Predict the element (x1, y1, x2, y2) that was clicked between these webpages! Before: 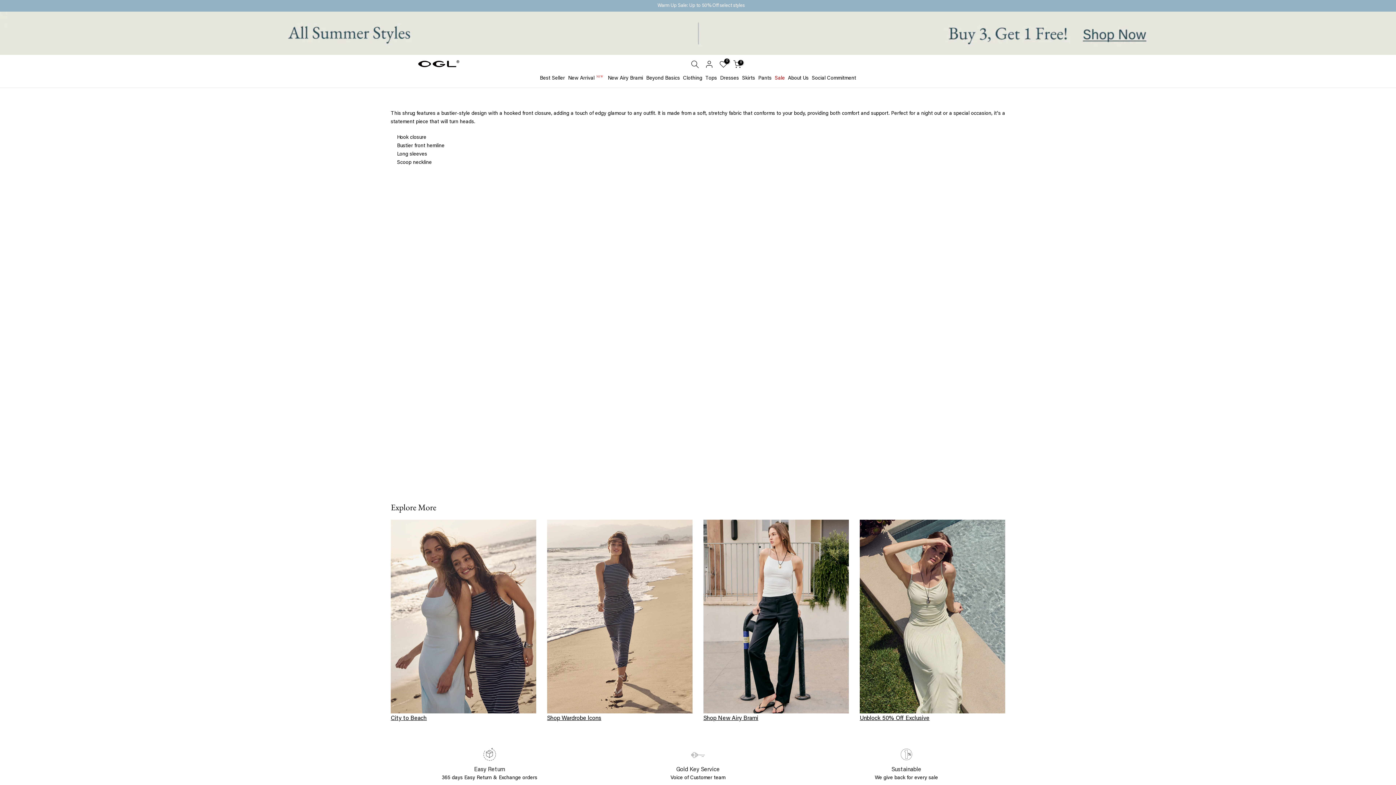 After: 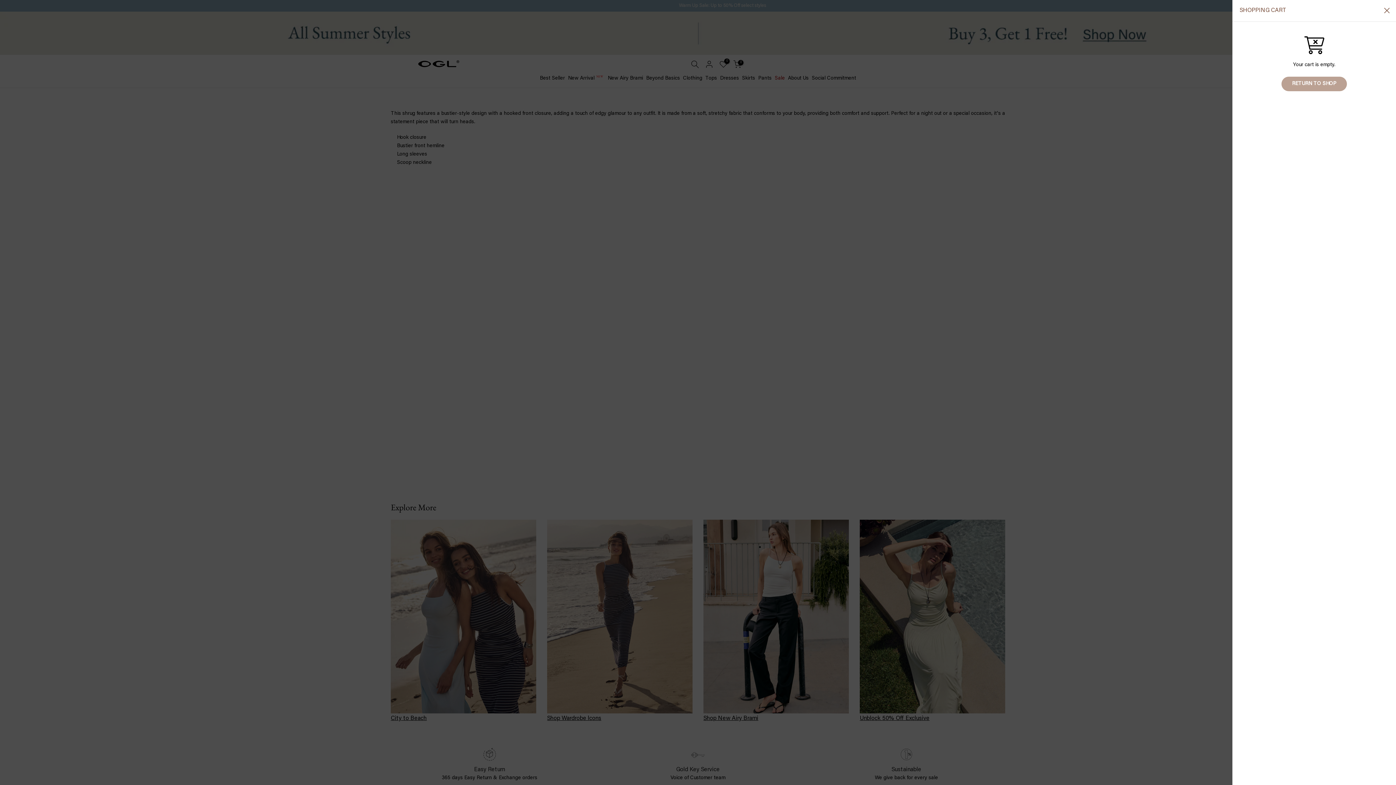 Action: label: 0 bbox: (733, 60, 741, 68)